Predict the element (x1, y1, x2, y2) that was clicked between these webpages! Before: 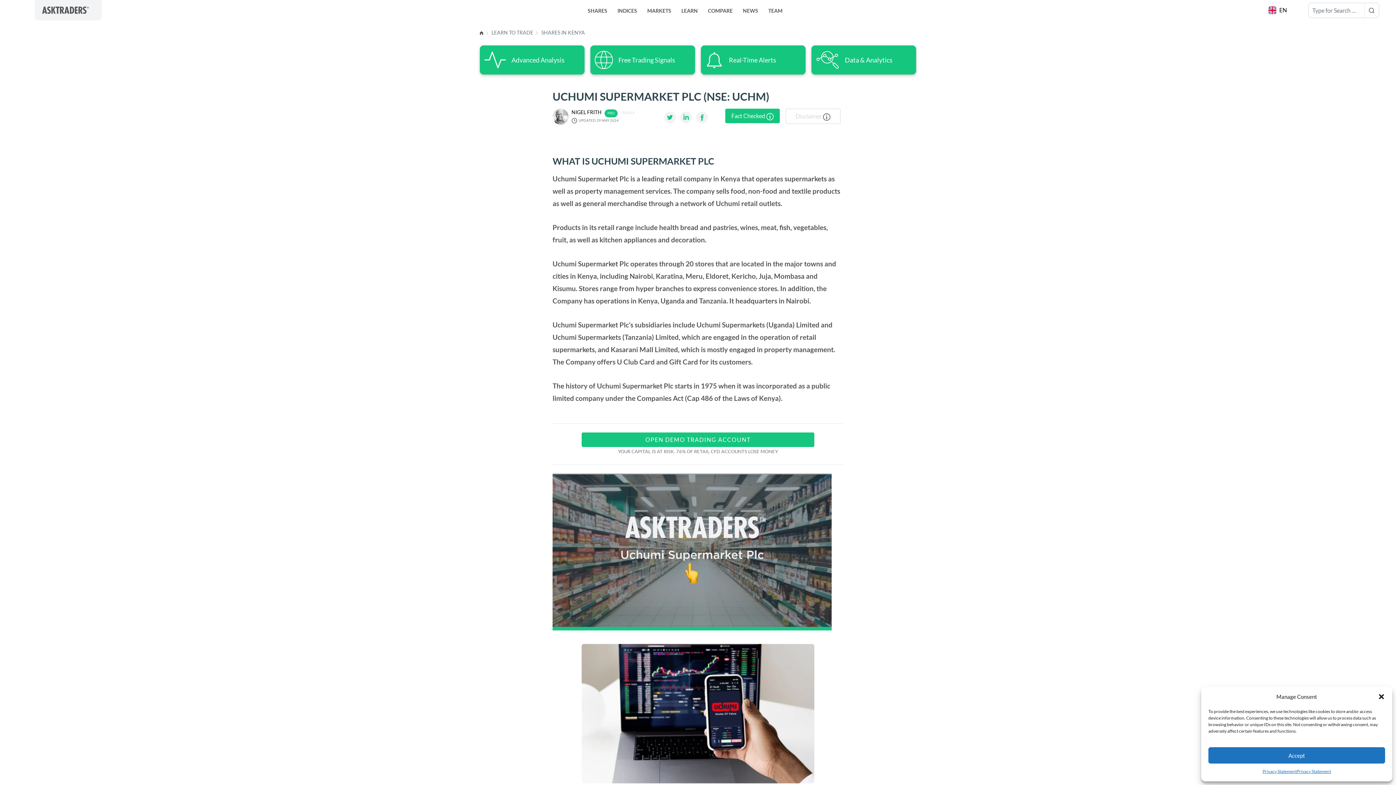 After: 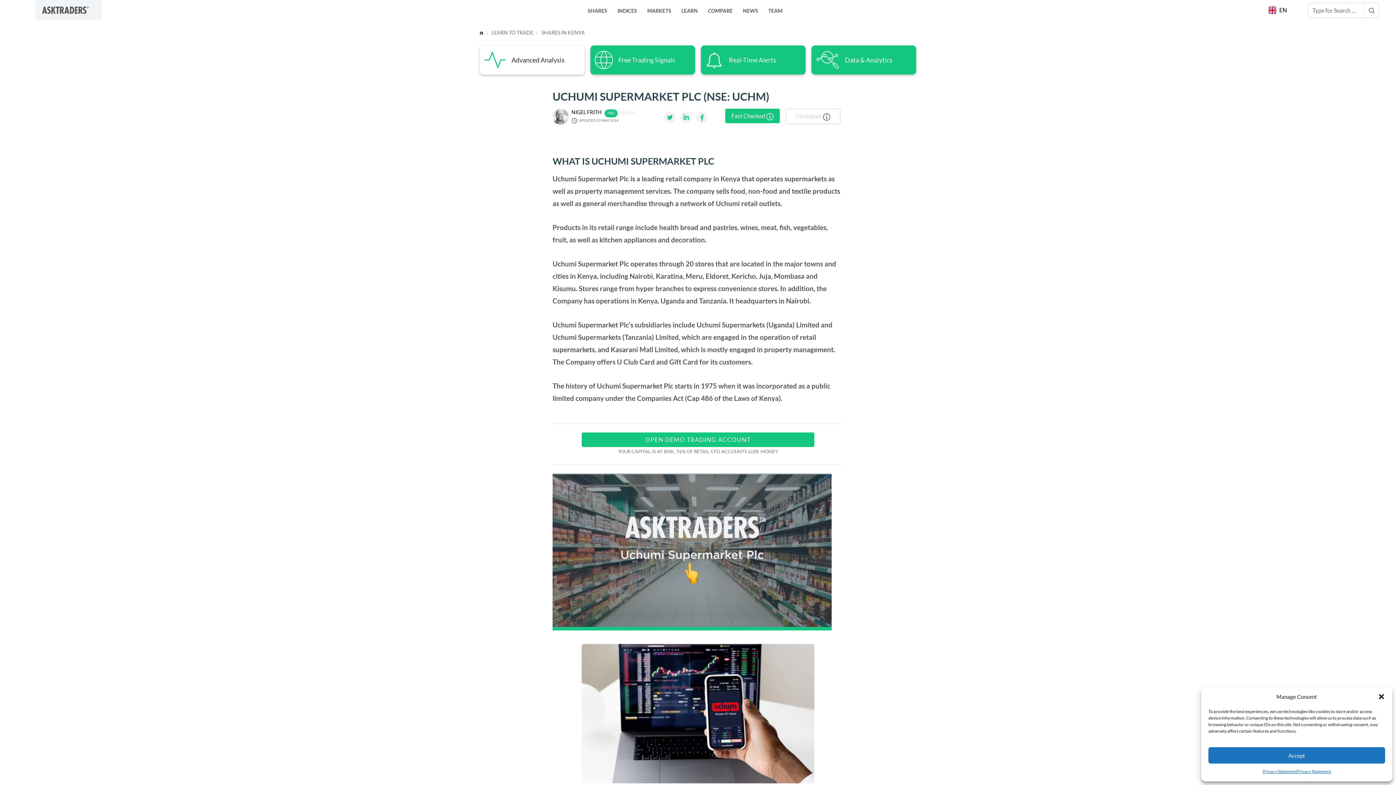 Action: bbox: (480, 45, 584, 74) label: Advanced Analysis